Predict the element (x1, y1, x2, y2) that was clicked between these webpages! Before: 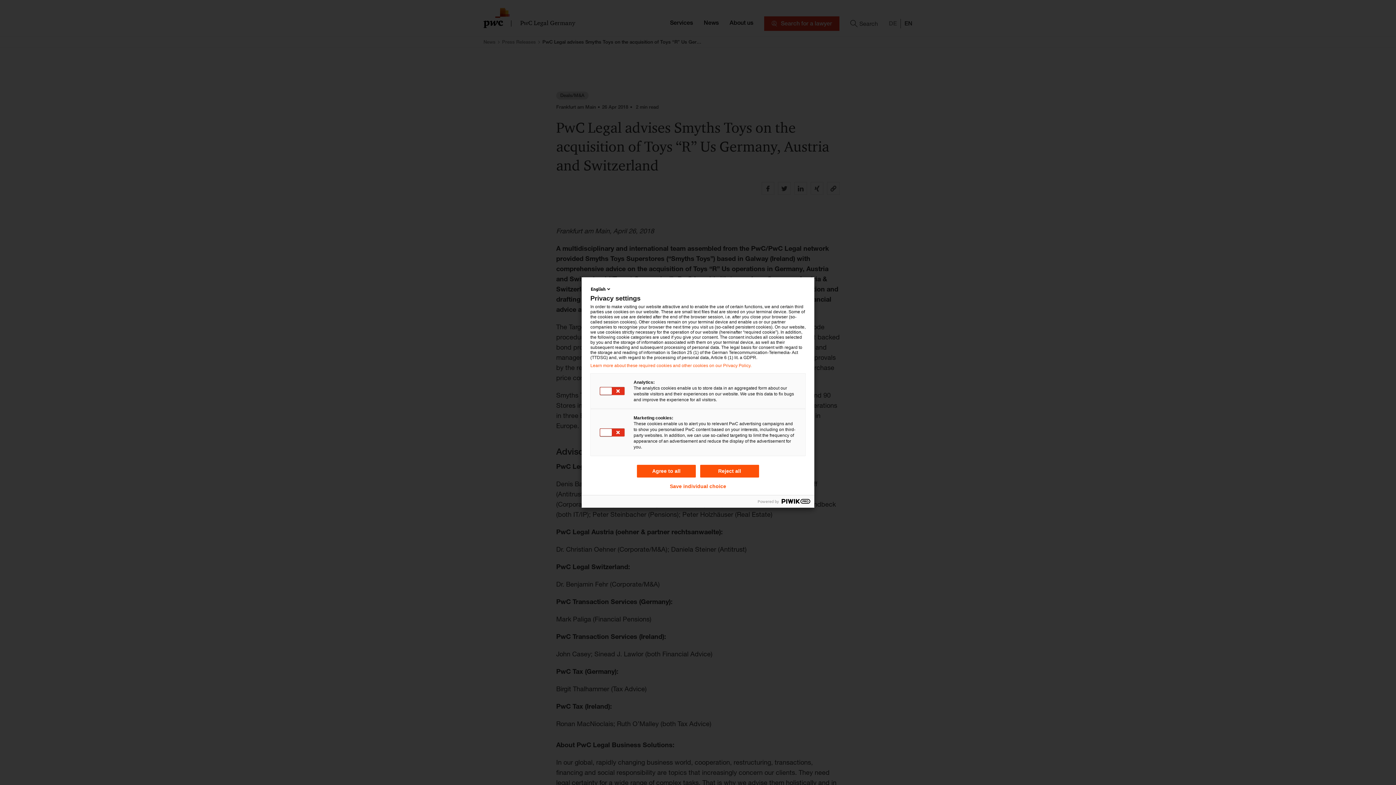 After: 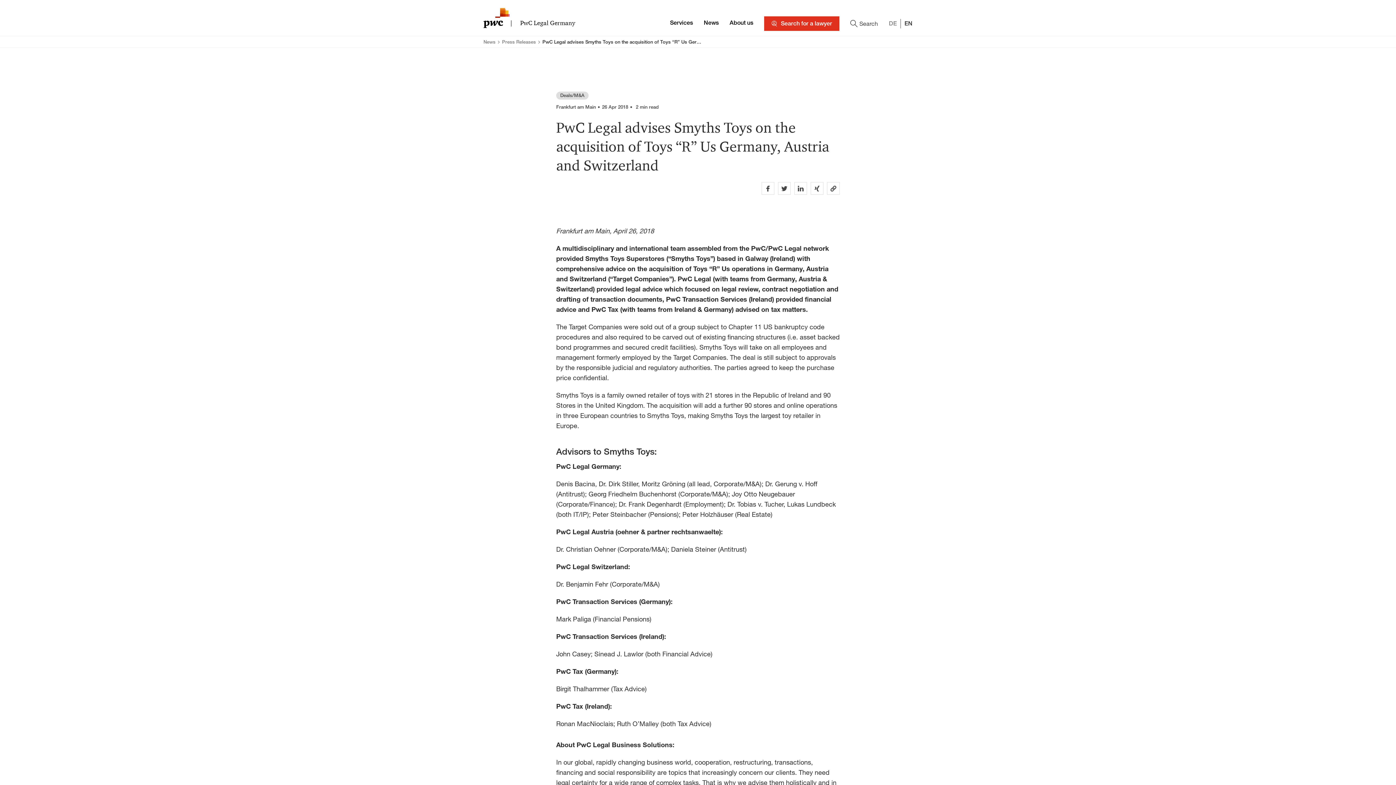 Action: label: Reject all bbox: (700, 465, 759, 477)